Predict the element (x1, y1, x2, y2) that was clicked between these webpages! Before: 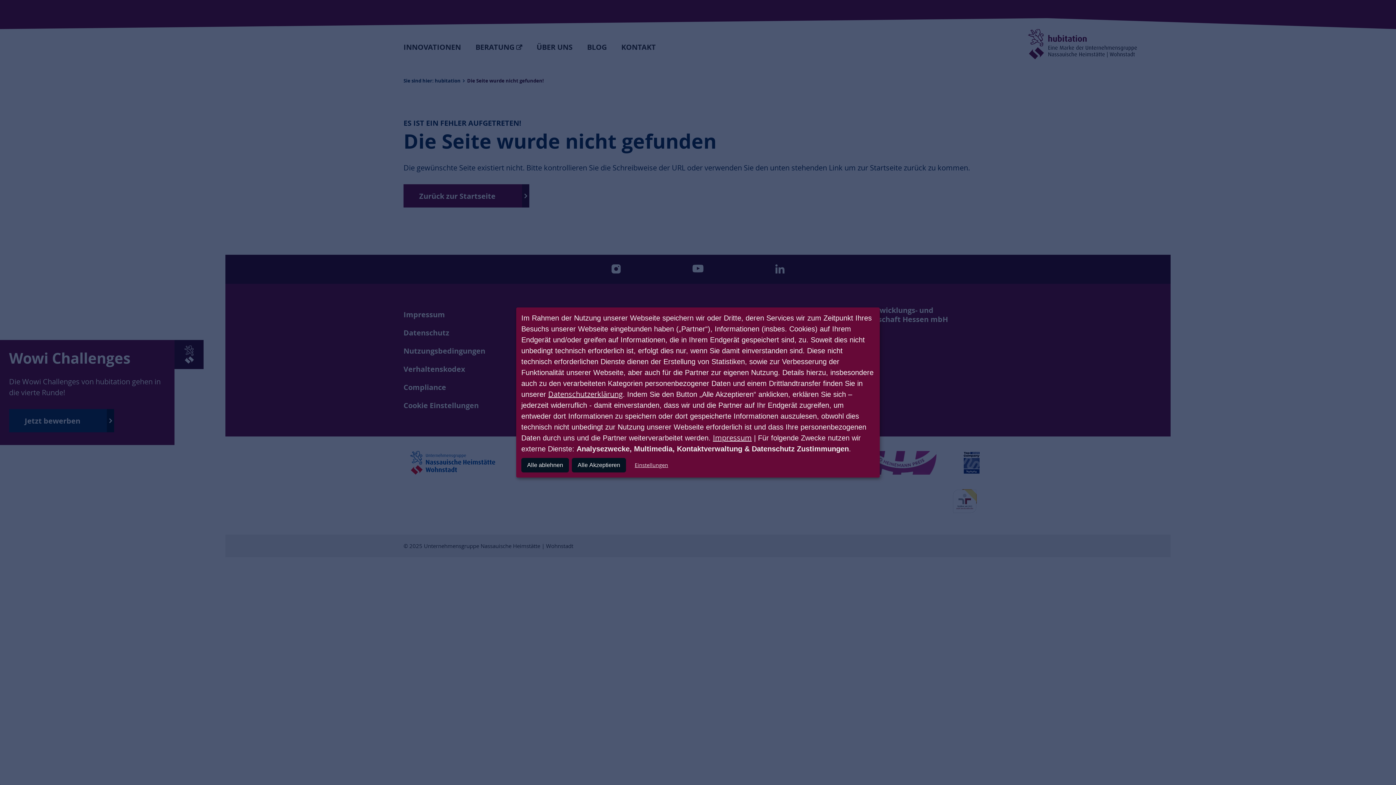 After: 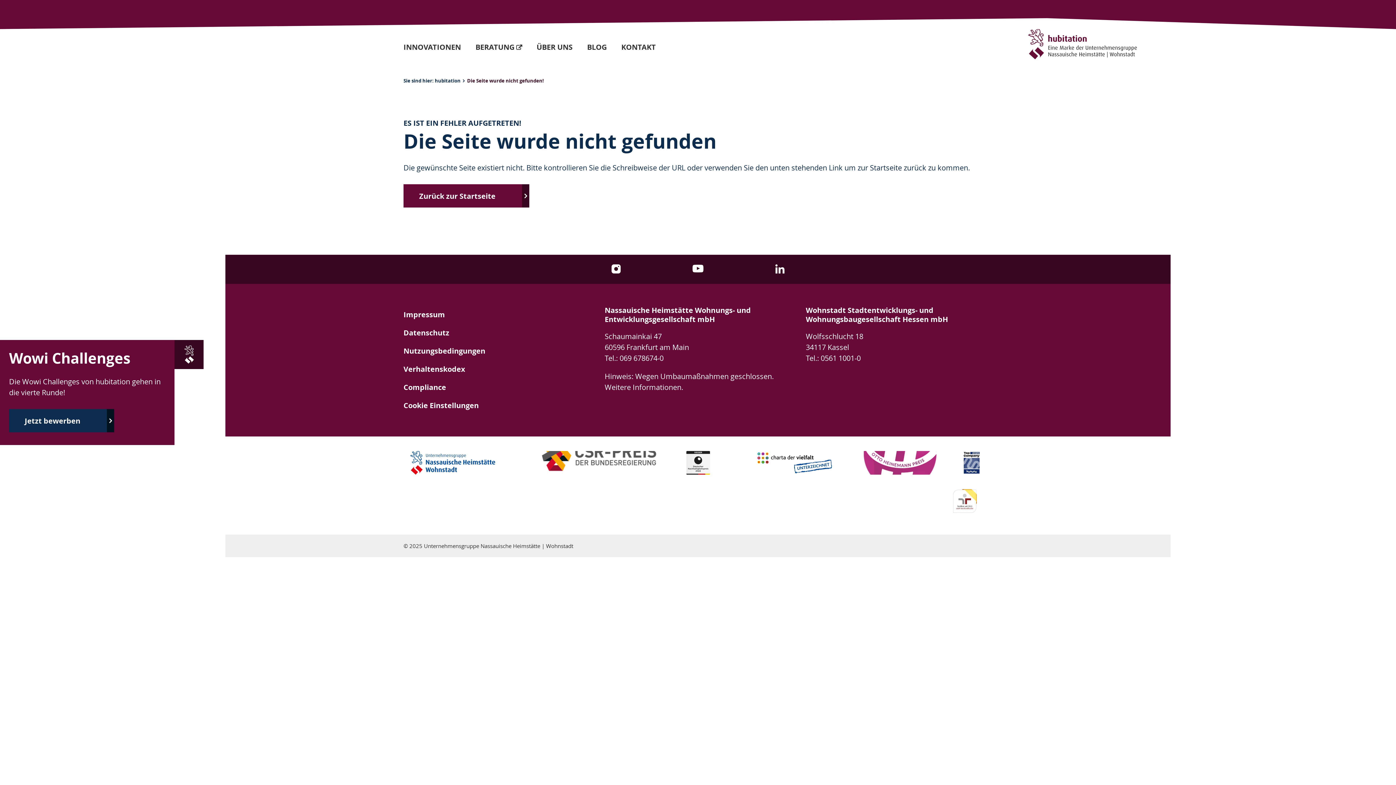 Action: label: Alle Akzeptieren bbox: (572, 458, 626, 472)